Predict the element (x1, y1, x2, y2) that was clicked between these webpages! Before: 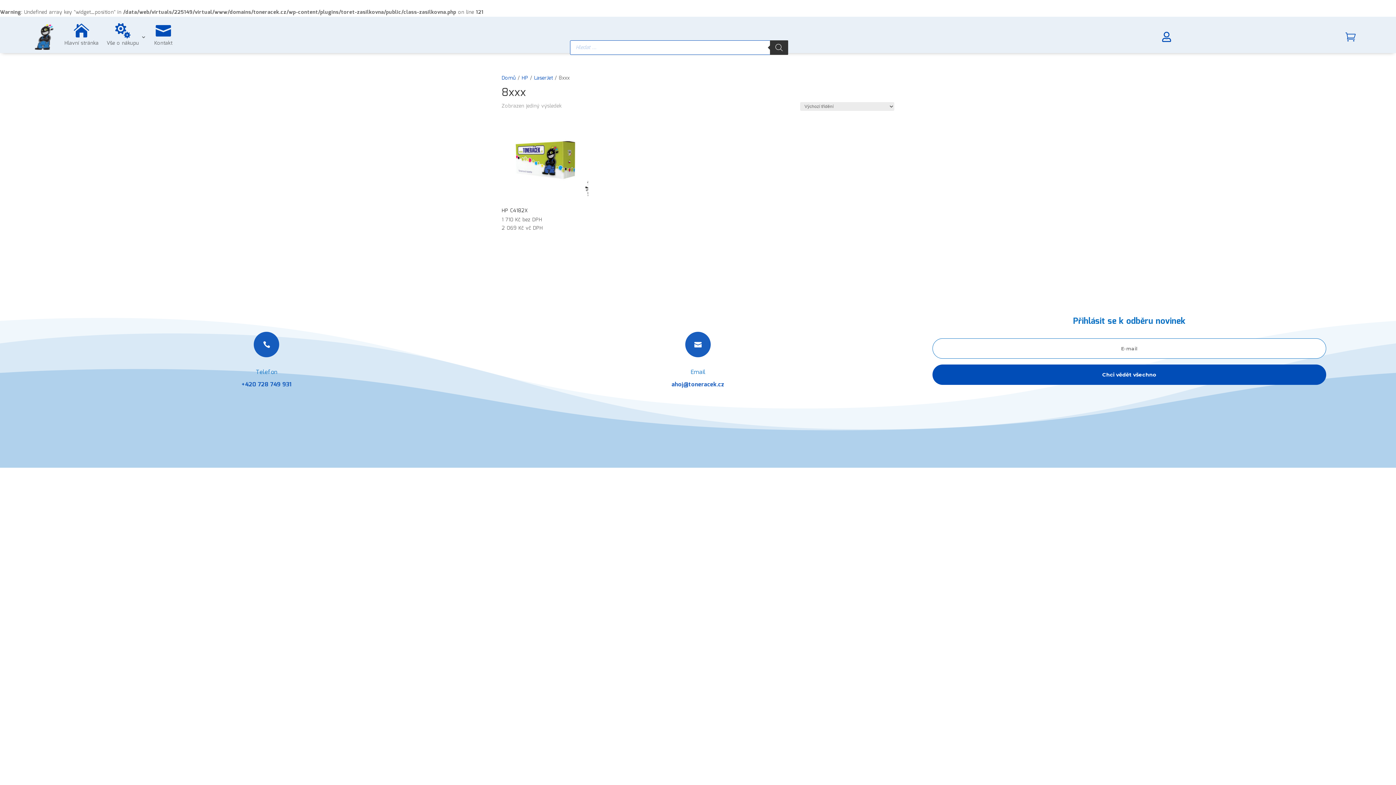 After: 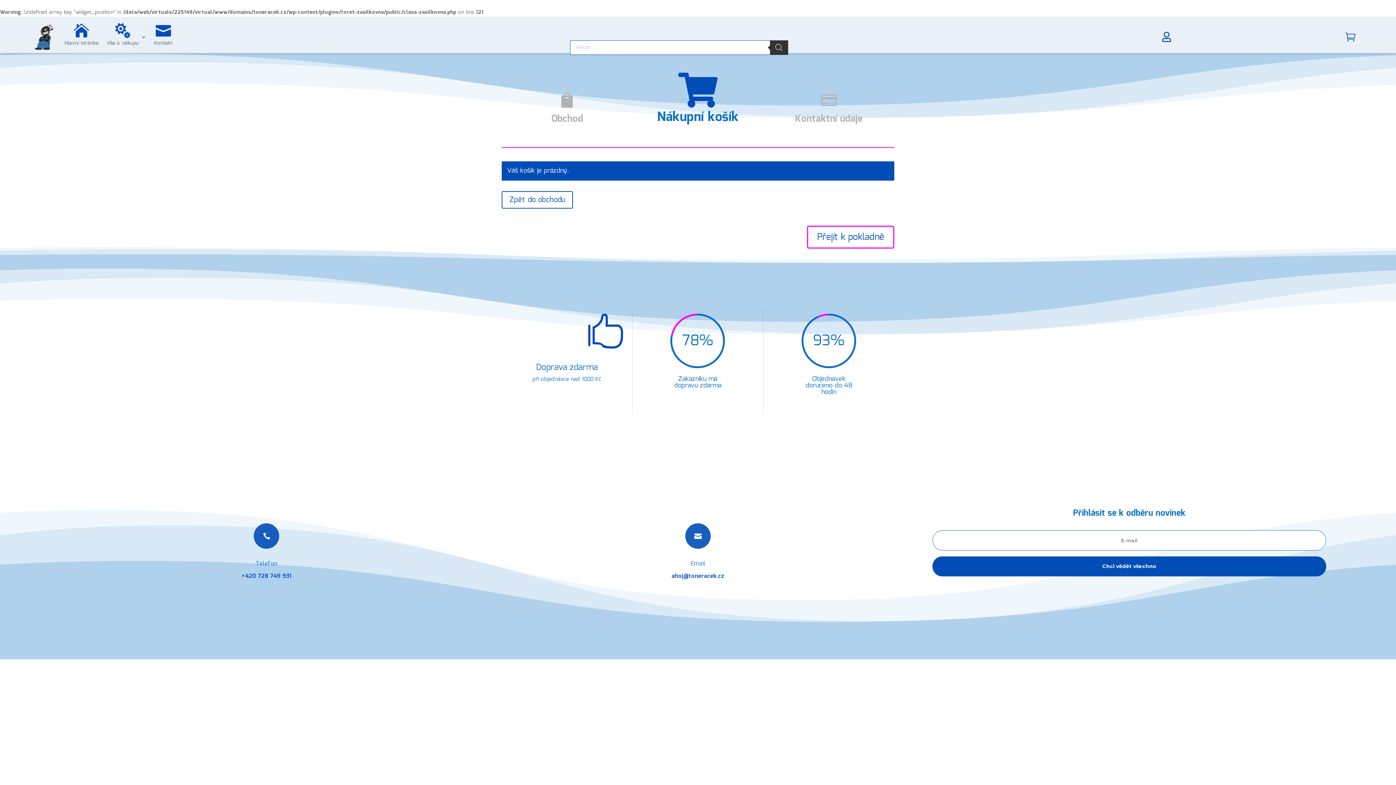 Action: bbox: (1345, 41, 1361, 49) label: 